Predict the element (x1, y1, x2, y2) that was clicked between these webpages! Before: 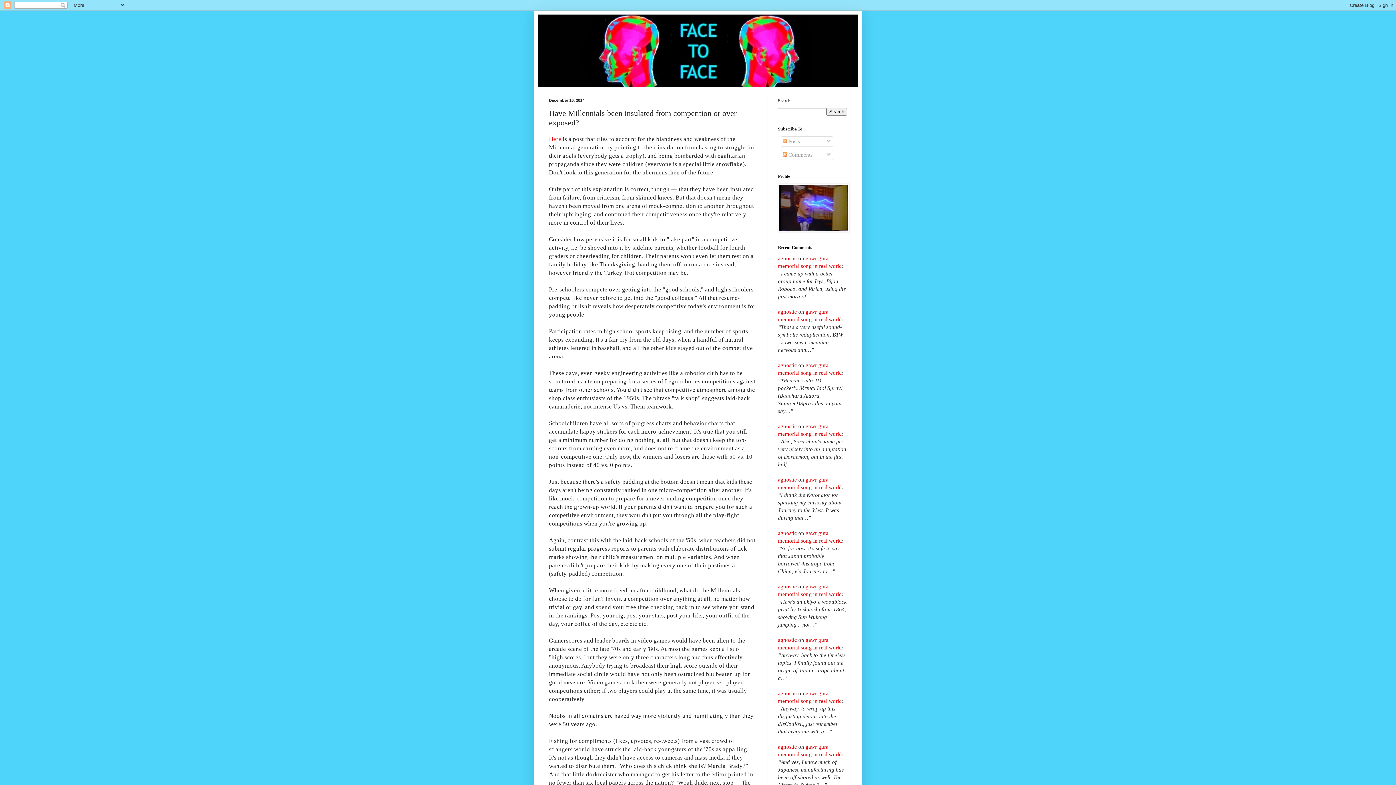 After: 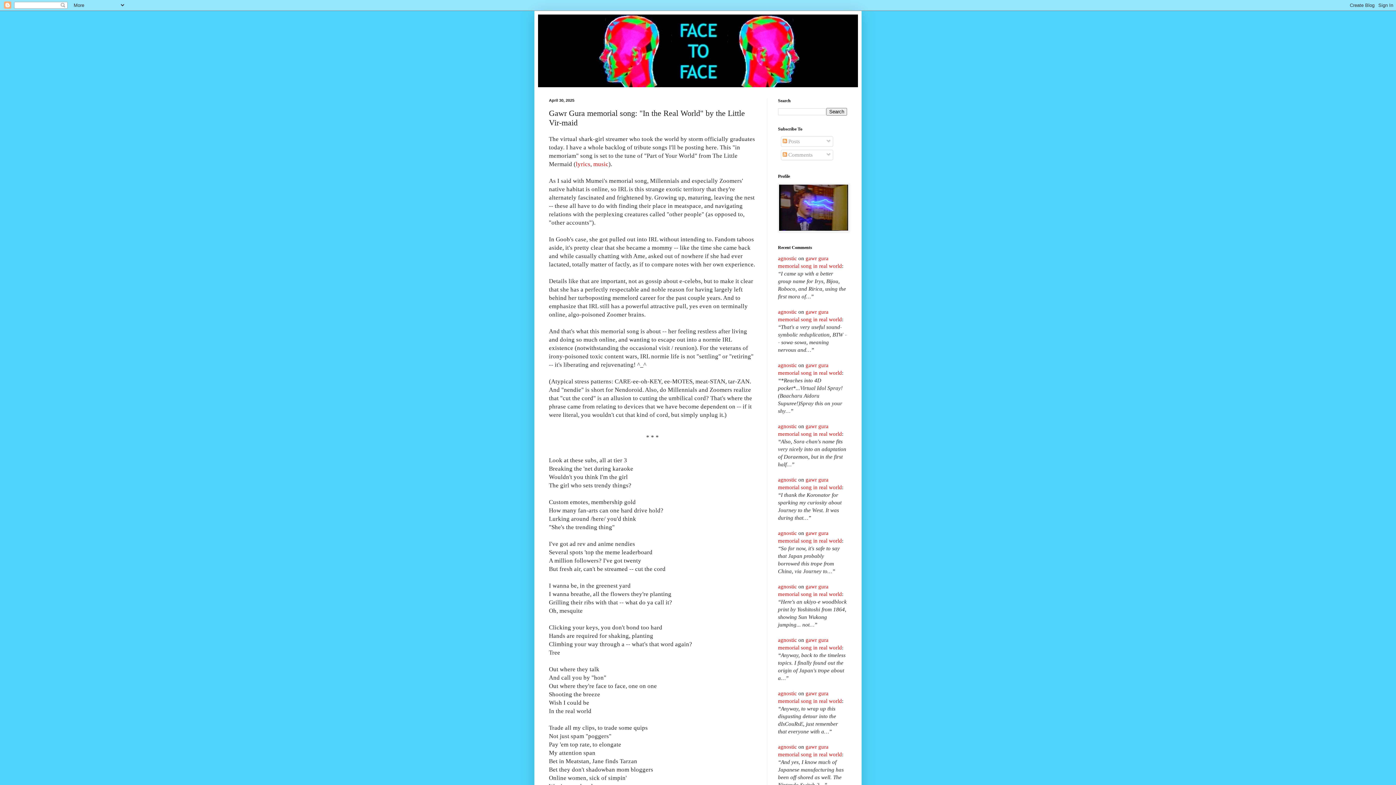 Action: bbox: (778, 255, 797, 261) label: agnostic